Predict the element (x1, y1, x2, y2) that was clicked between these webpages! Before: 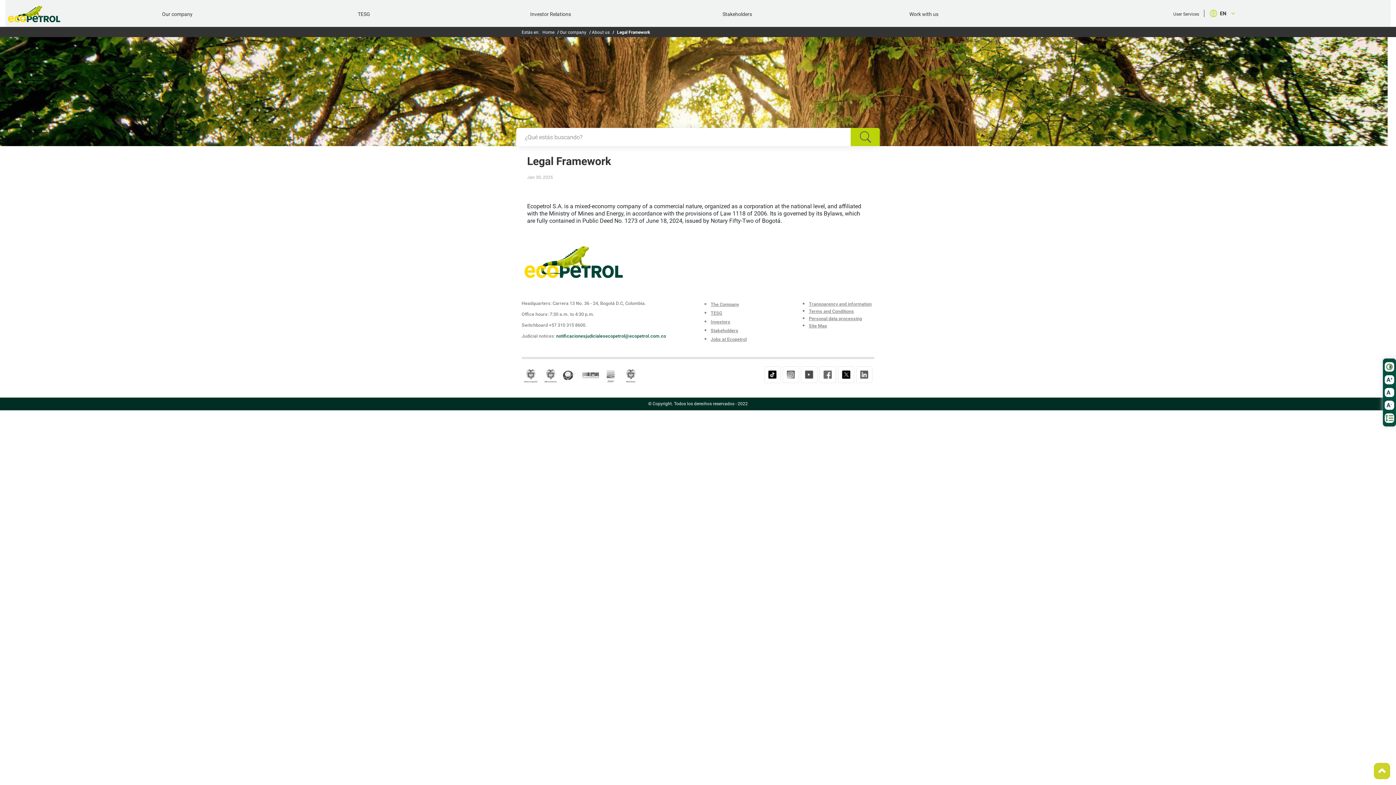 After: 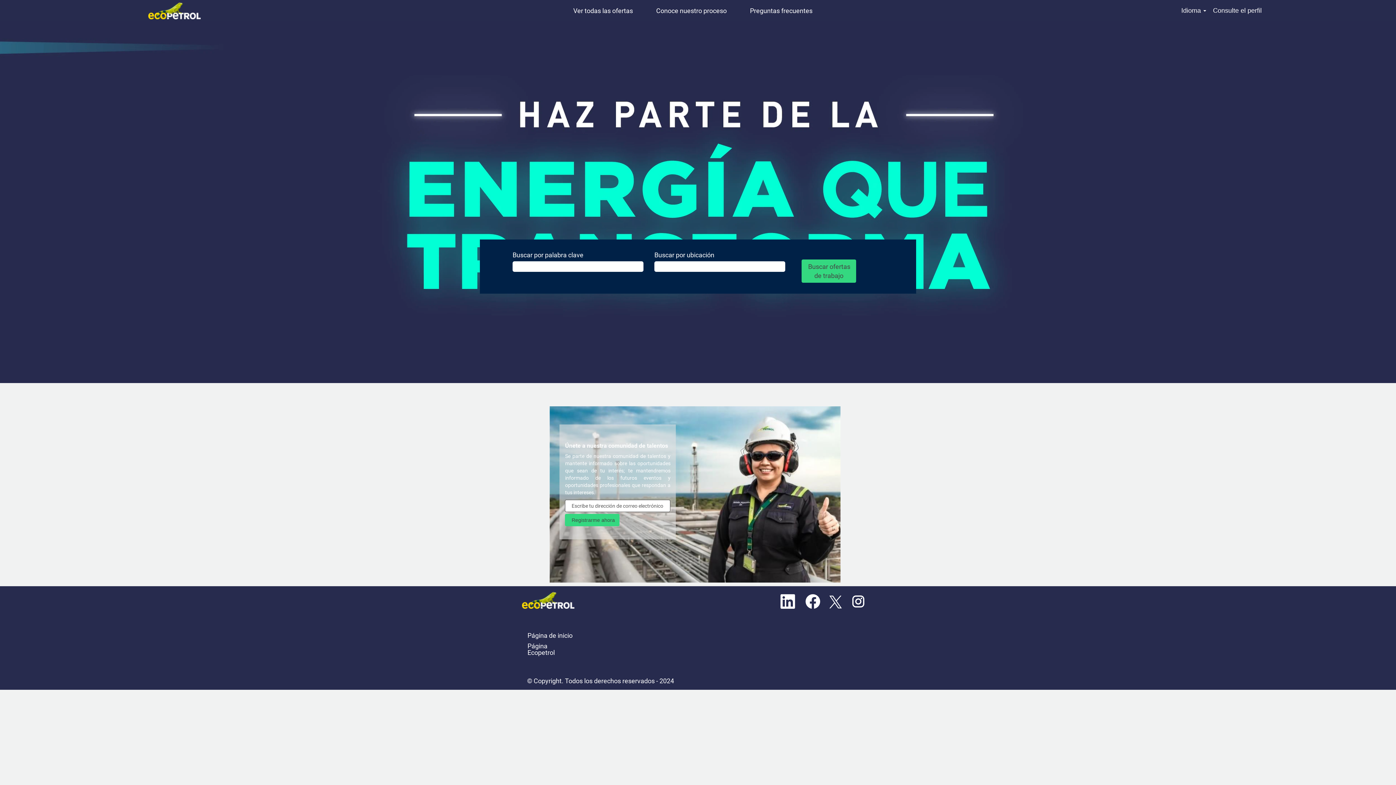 Action: label: Jobs at Ecopetrol bbox: (710, 335, 783, 344)